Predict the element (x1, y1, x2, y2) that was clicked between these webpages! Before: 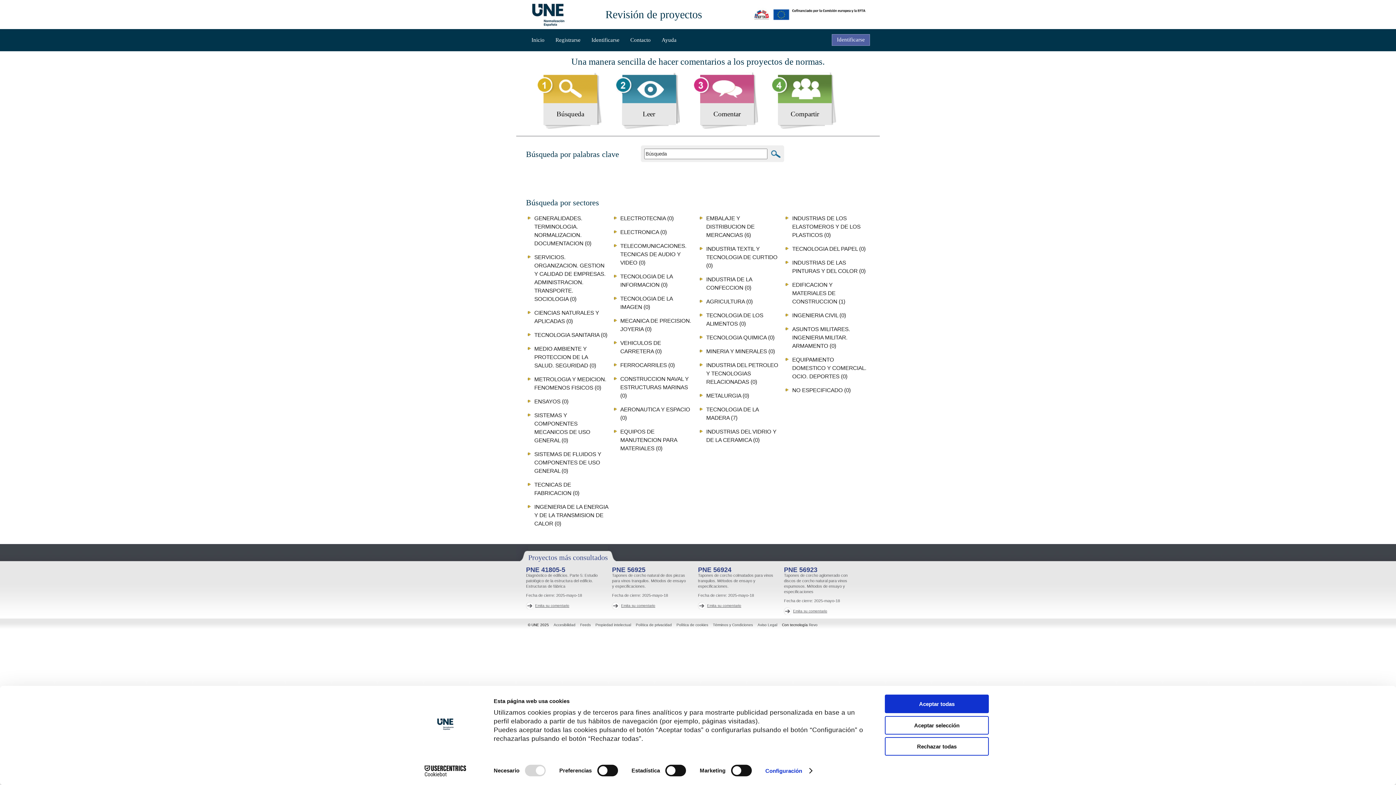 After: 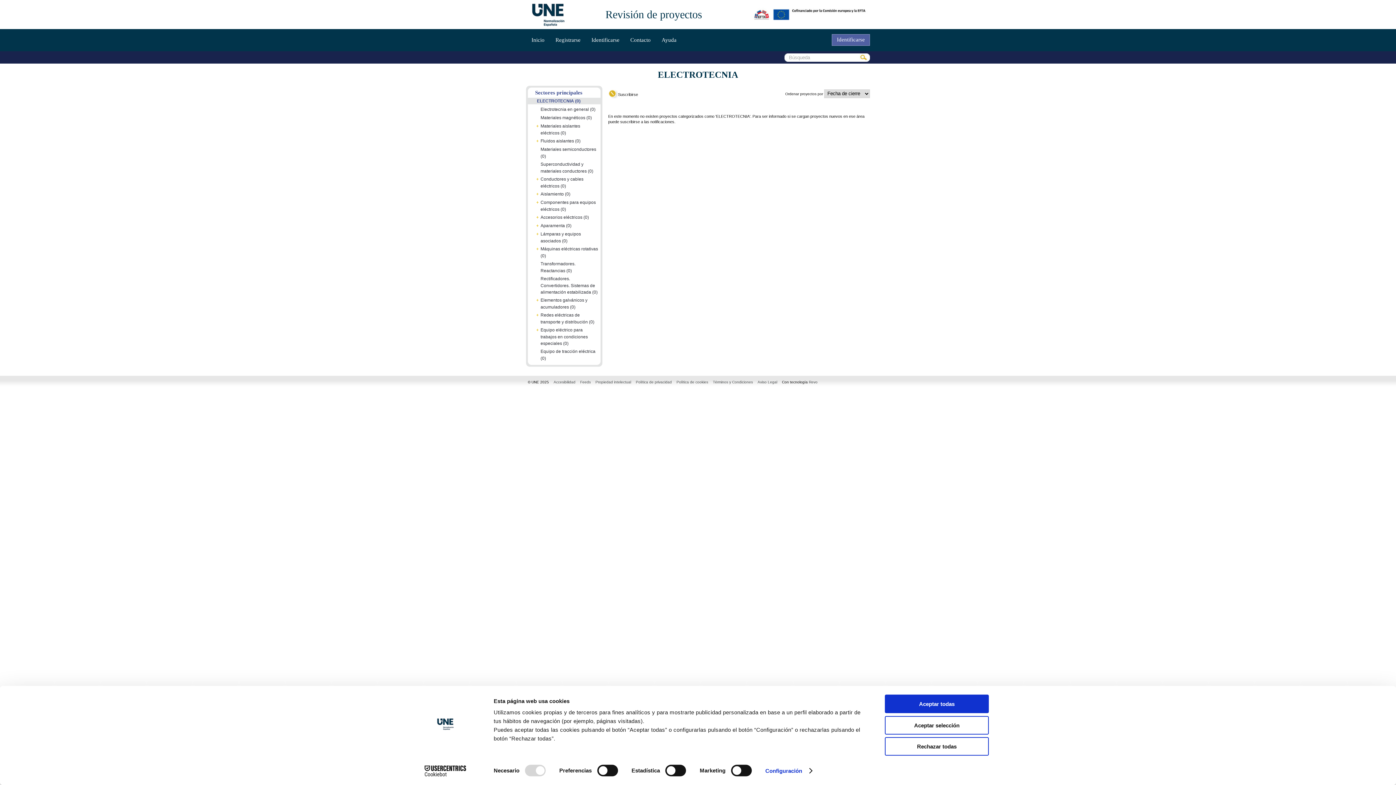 Action: label: ELECTROTECNIA (0) bbox: (620, 214, 694, 222)